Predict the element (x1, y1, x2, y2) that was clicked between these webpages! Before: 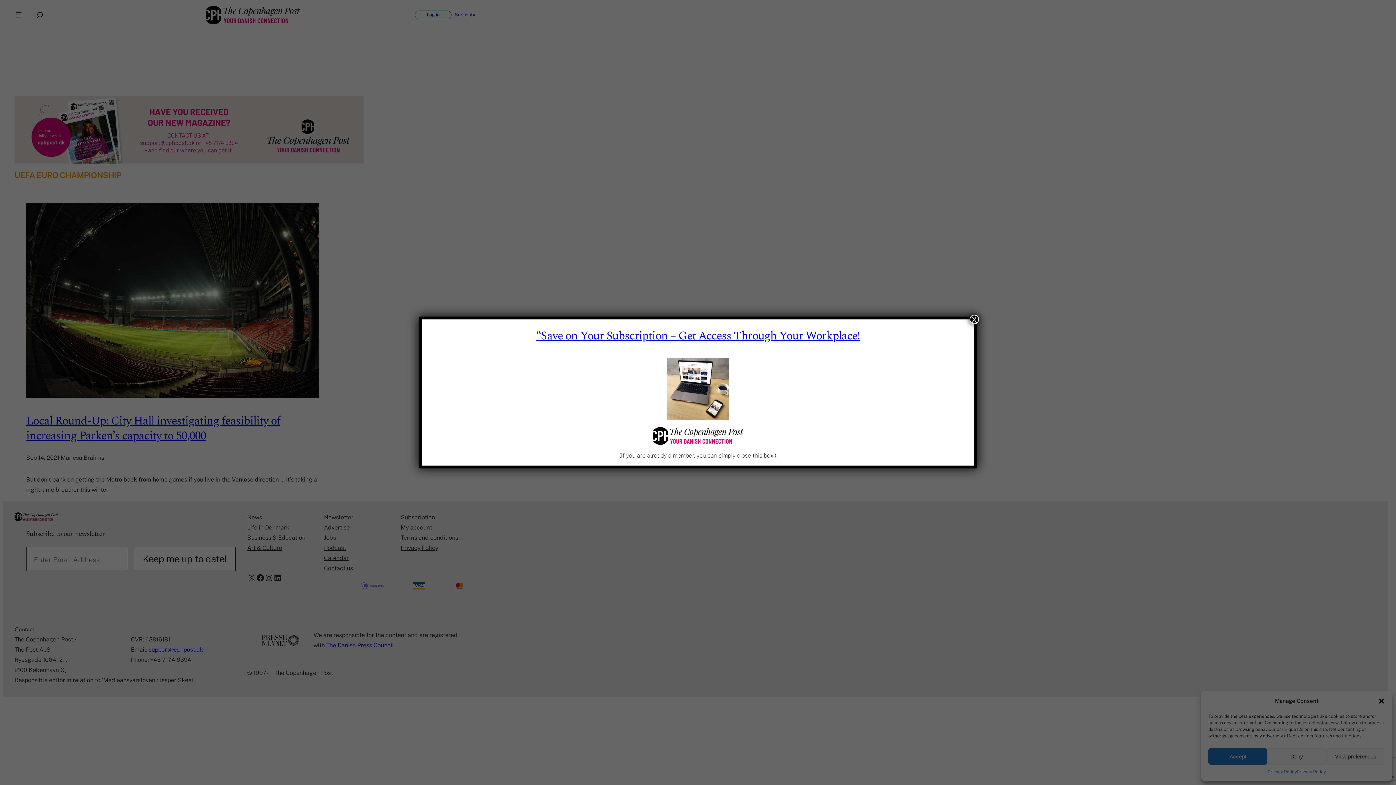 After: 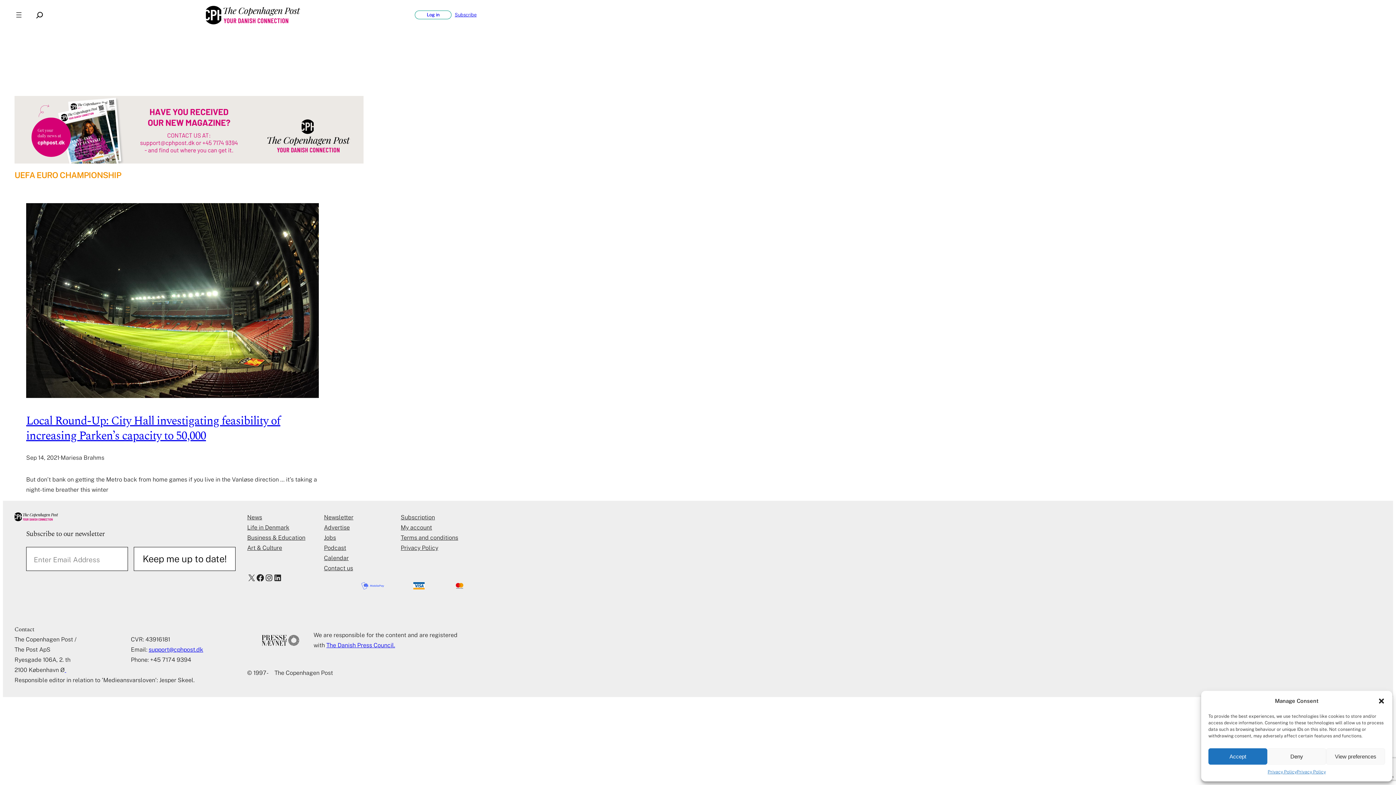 Action: bbox: (969, 314, 979, 324) label: Close